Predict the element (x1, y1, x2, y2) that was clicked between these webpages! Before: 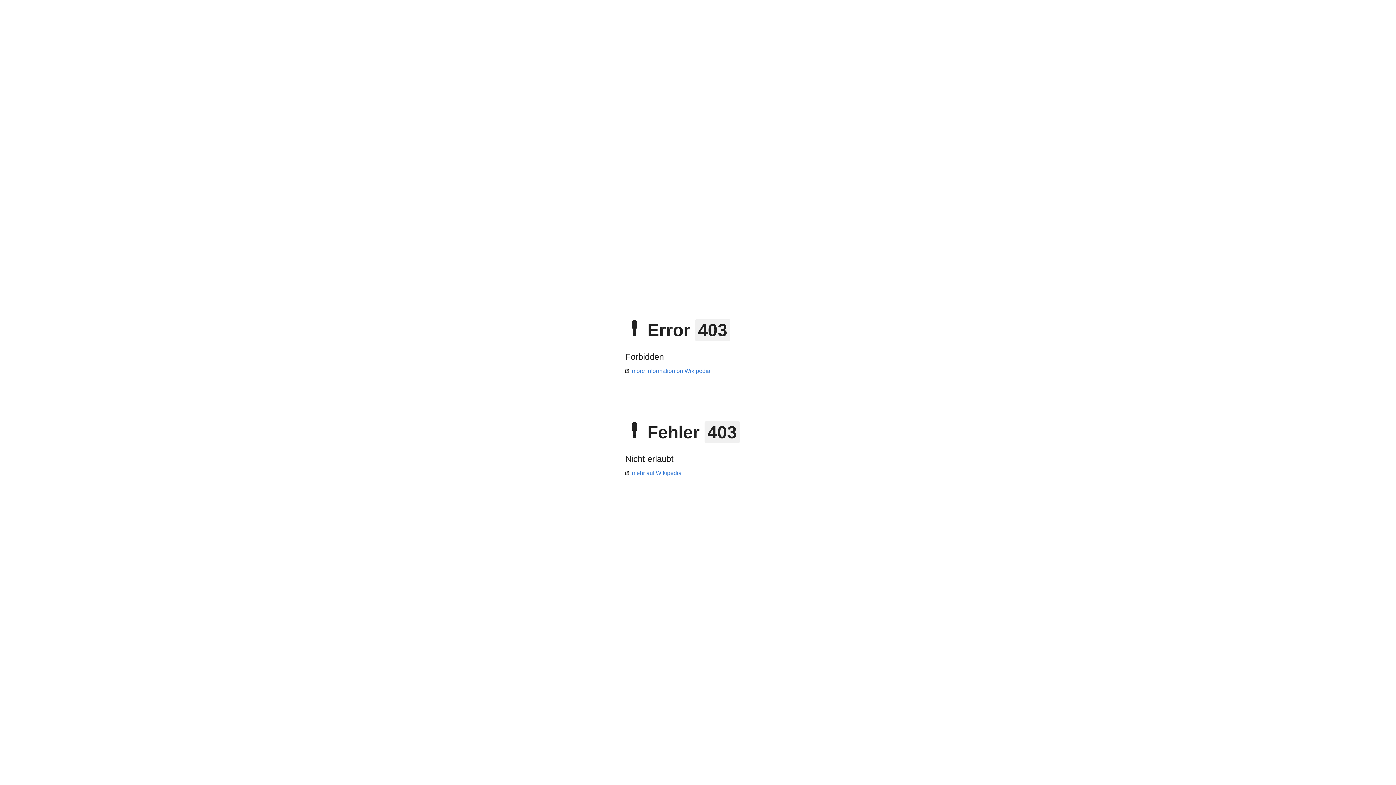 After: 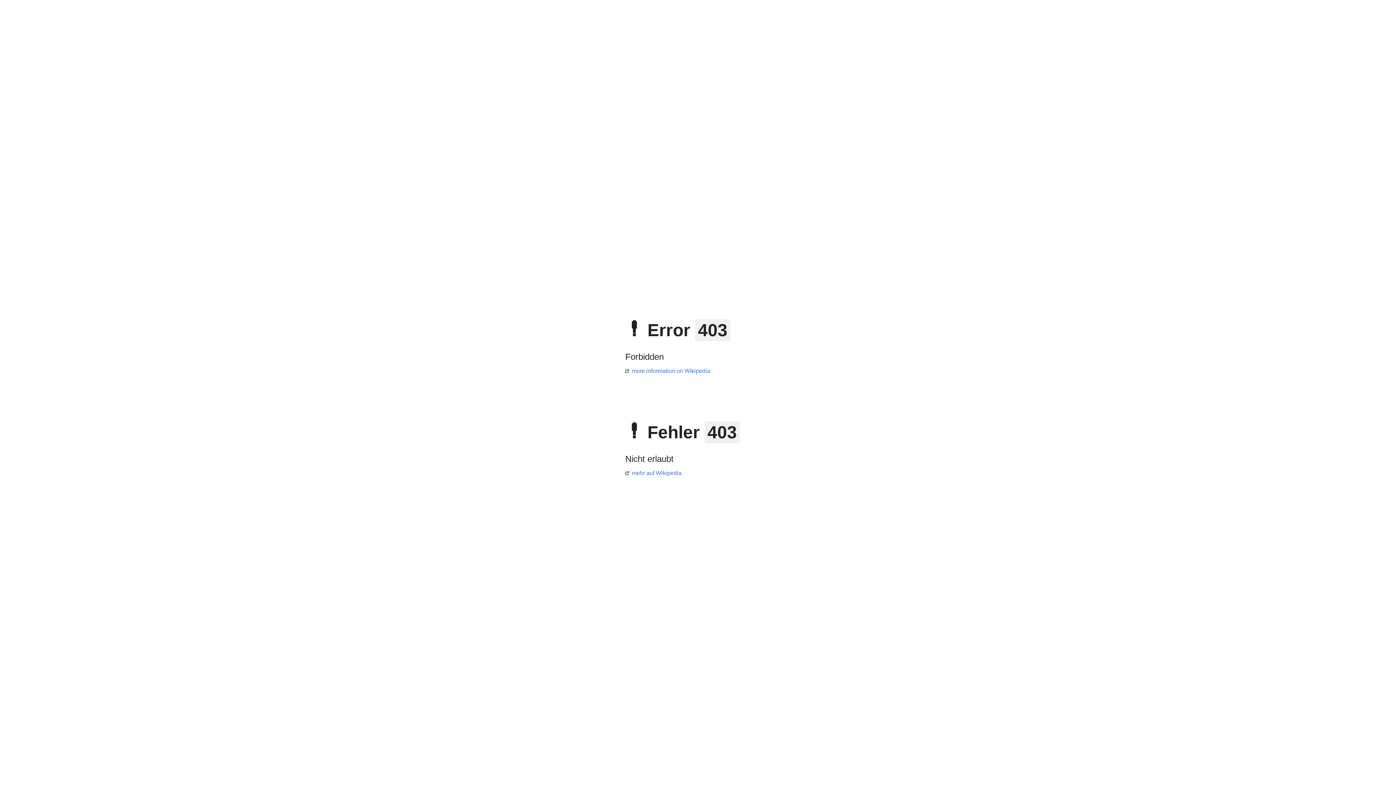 Action: label: more information on Wikipedia bbox: (625, 368, 710, 374)